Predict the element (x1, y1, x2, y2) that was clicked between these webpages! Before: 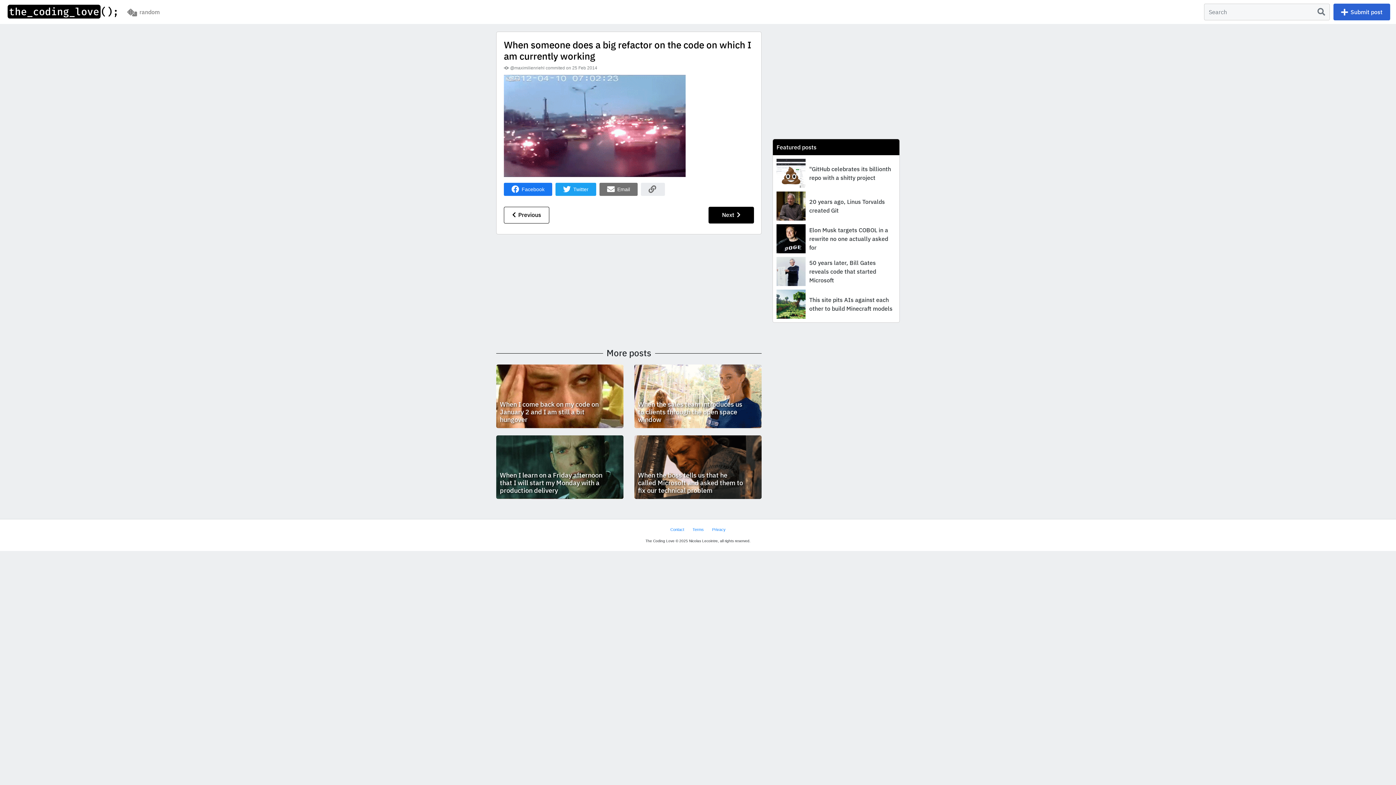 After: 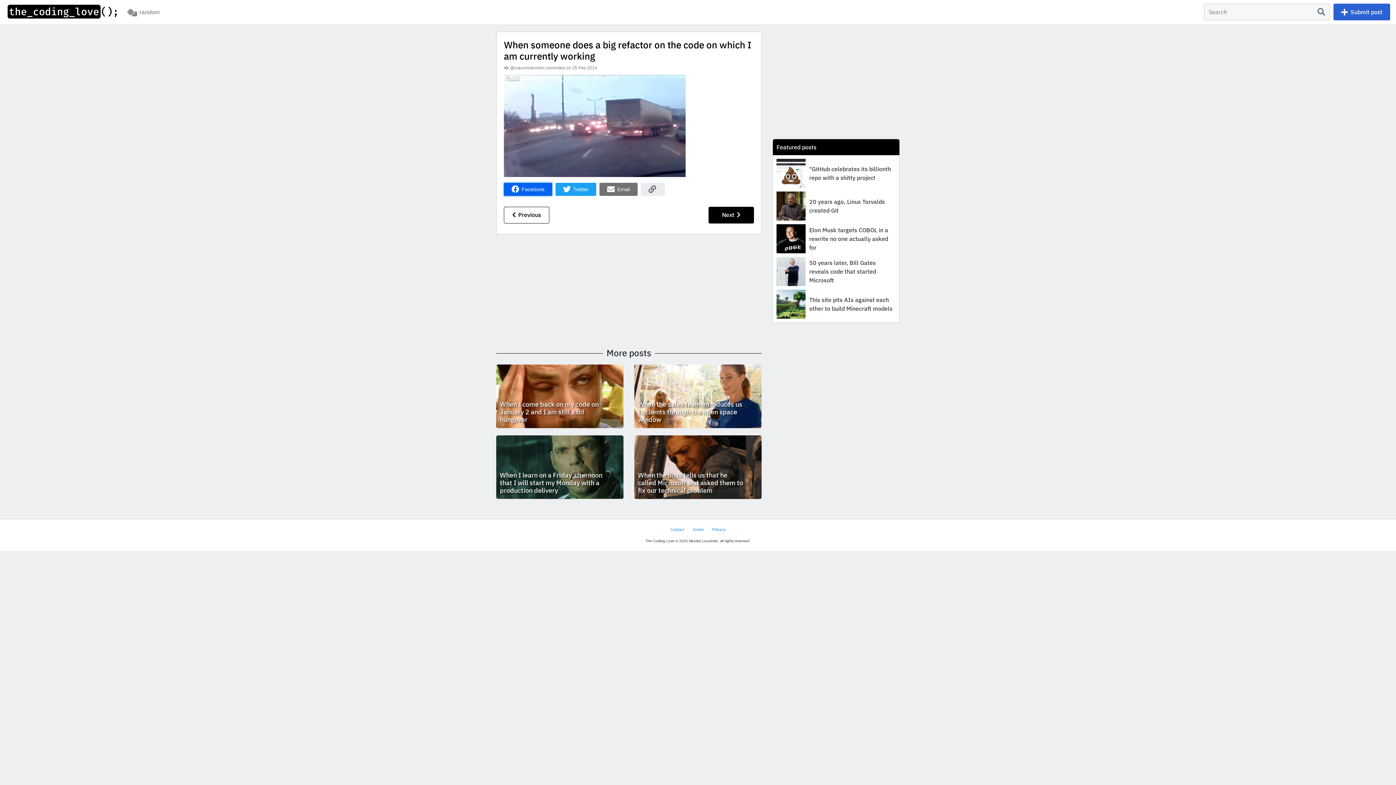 Action: bbox: (504, 185, 555, 192) label:  Facebook 